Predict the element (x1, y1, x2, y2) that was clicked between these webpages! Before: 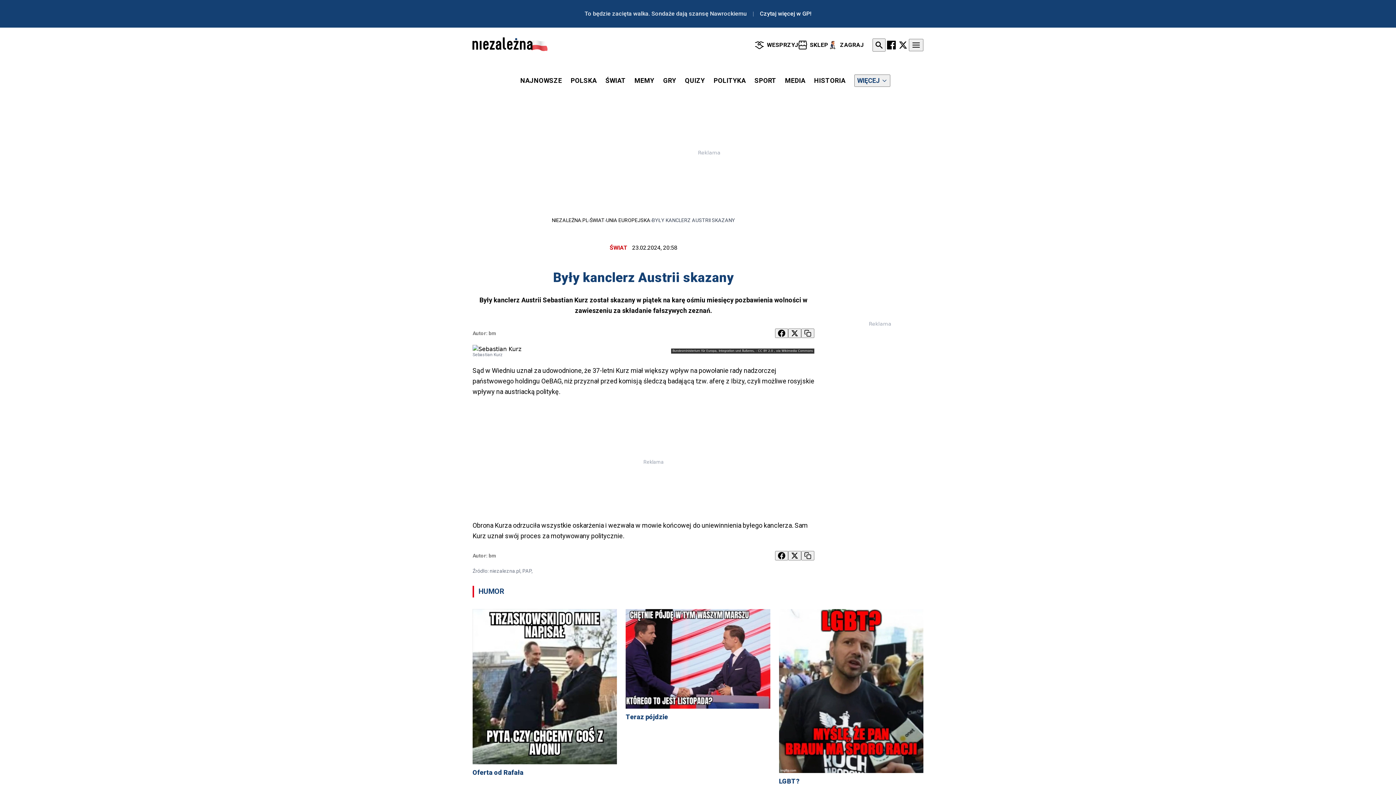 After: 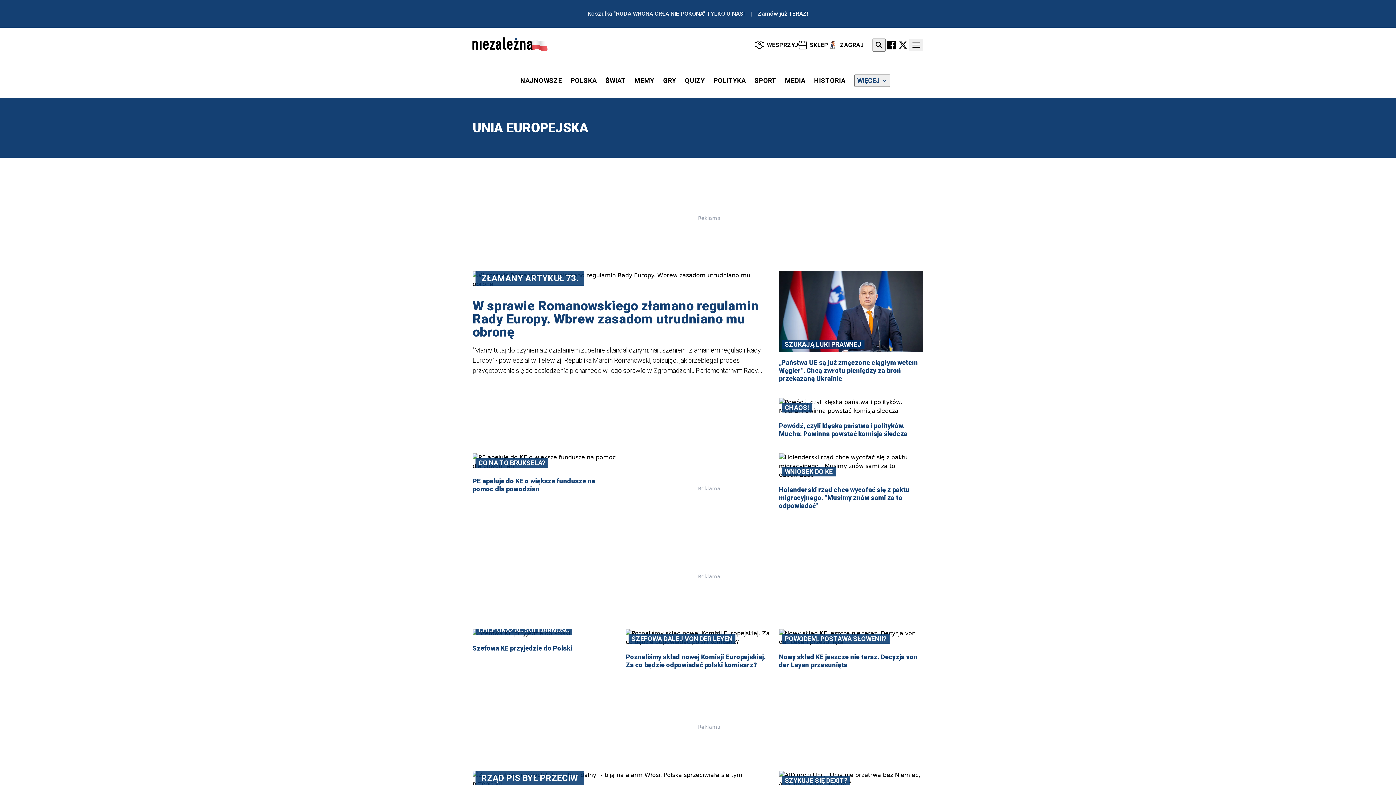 Action: bbox: (606, 216, 650, 223) label: UNIA EUROPEJSKA